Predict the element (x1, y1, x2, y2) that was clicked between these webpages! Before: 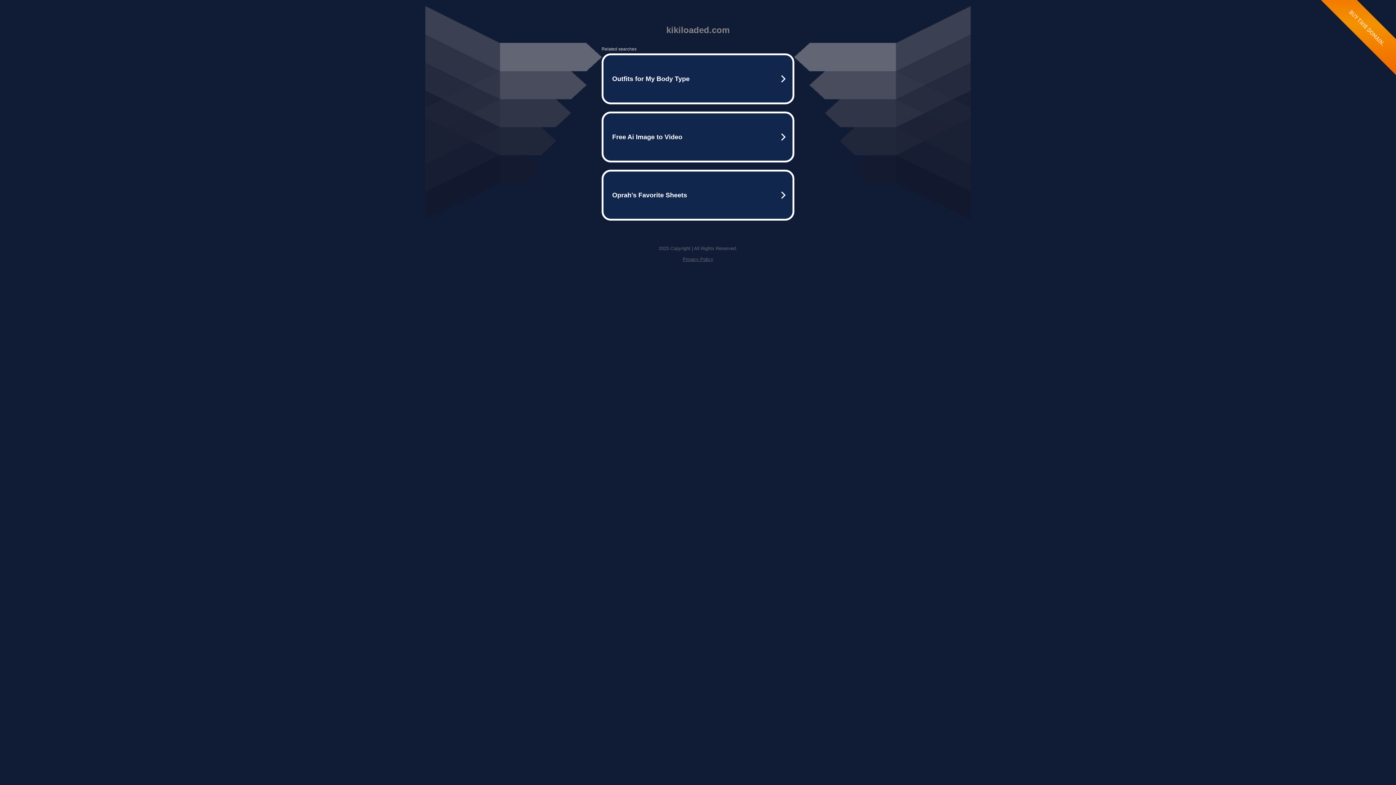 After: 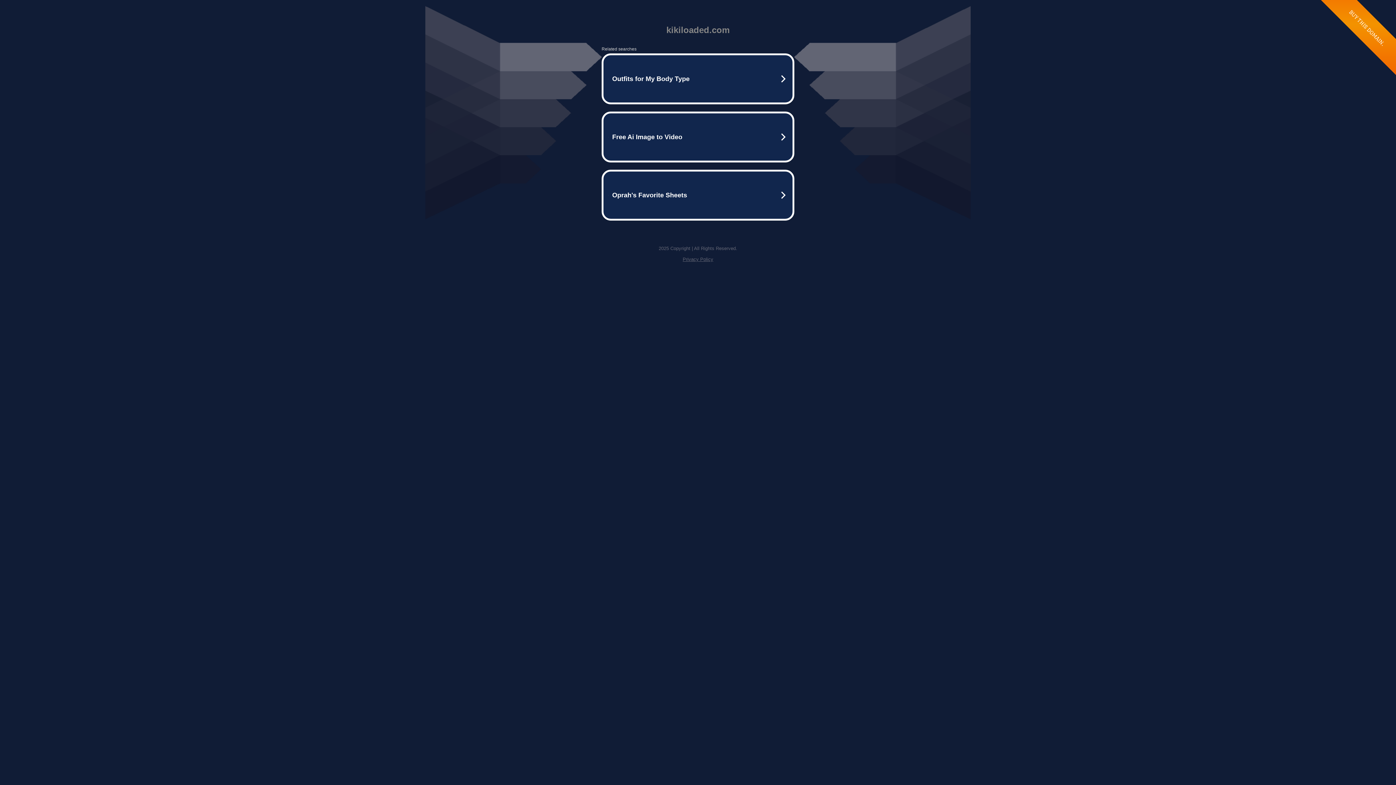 Action: bbox: (682, 256, 713, 262) label: Privacy Policy